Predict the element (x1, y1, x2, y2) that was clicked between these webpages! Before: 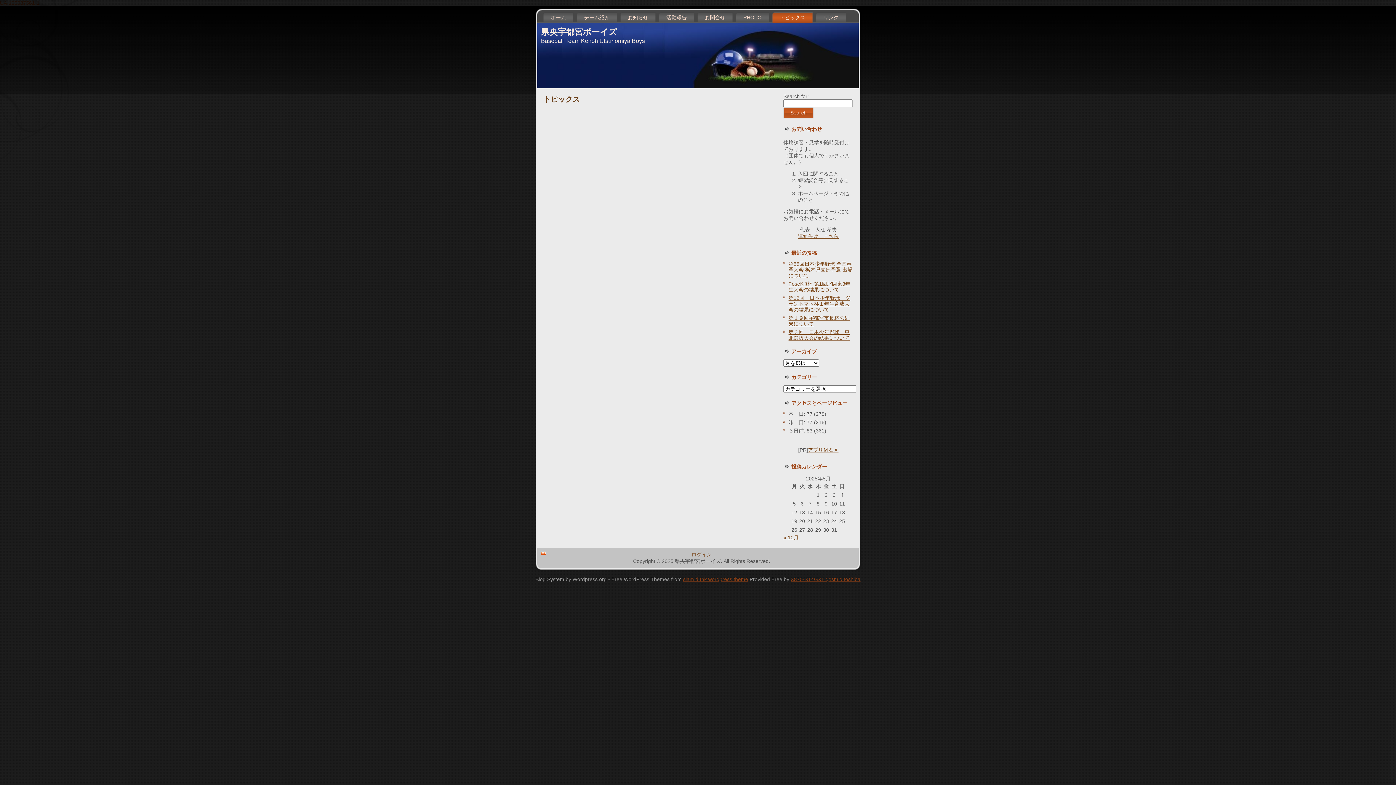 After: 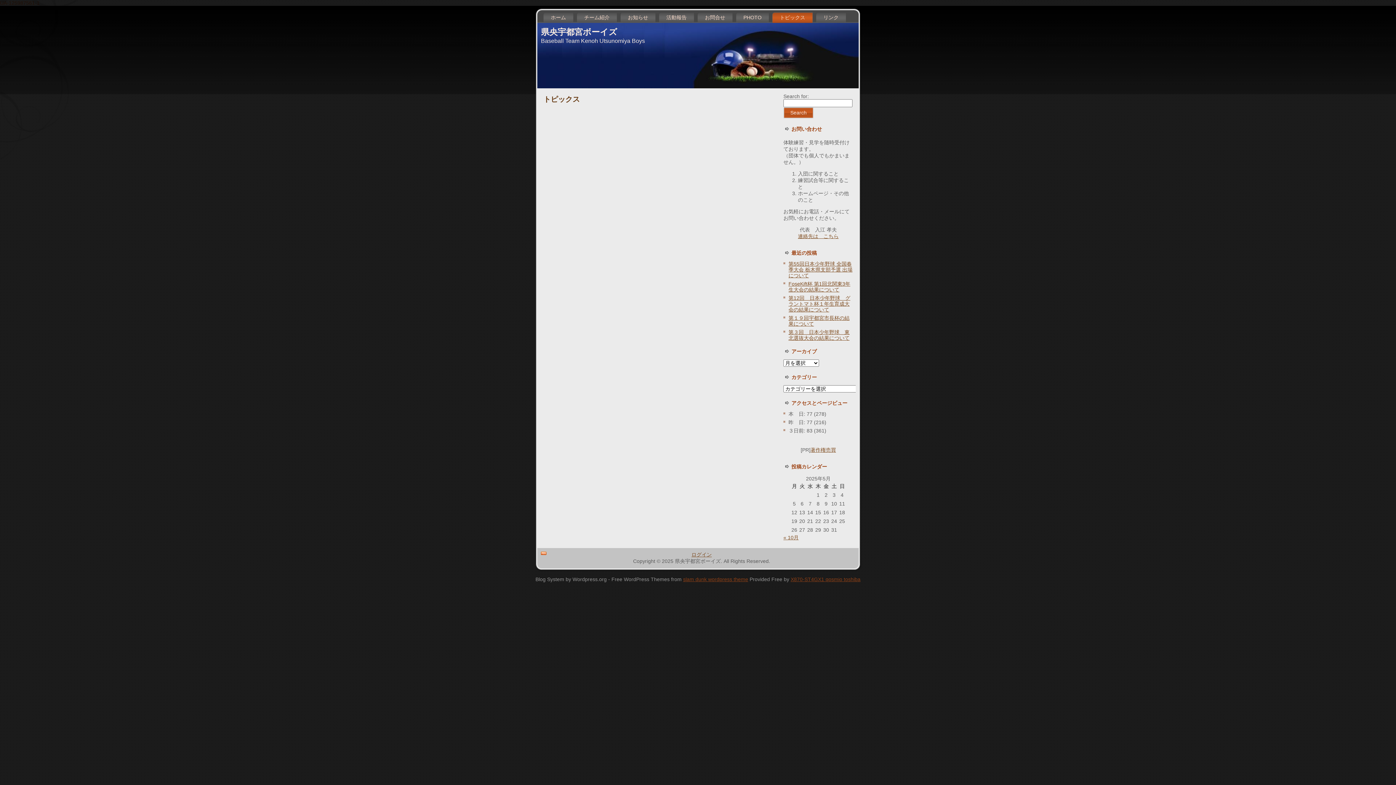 Action: bbox: (543, 95, 580, 103) label: トピックス